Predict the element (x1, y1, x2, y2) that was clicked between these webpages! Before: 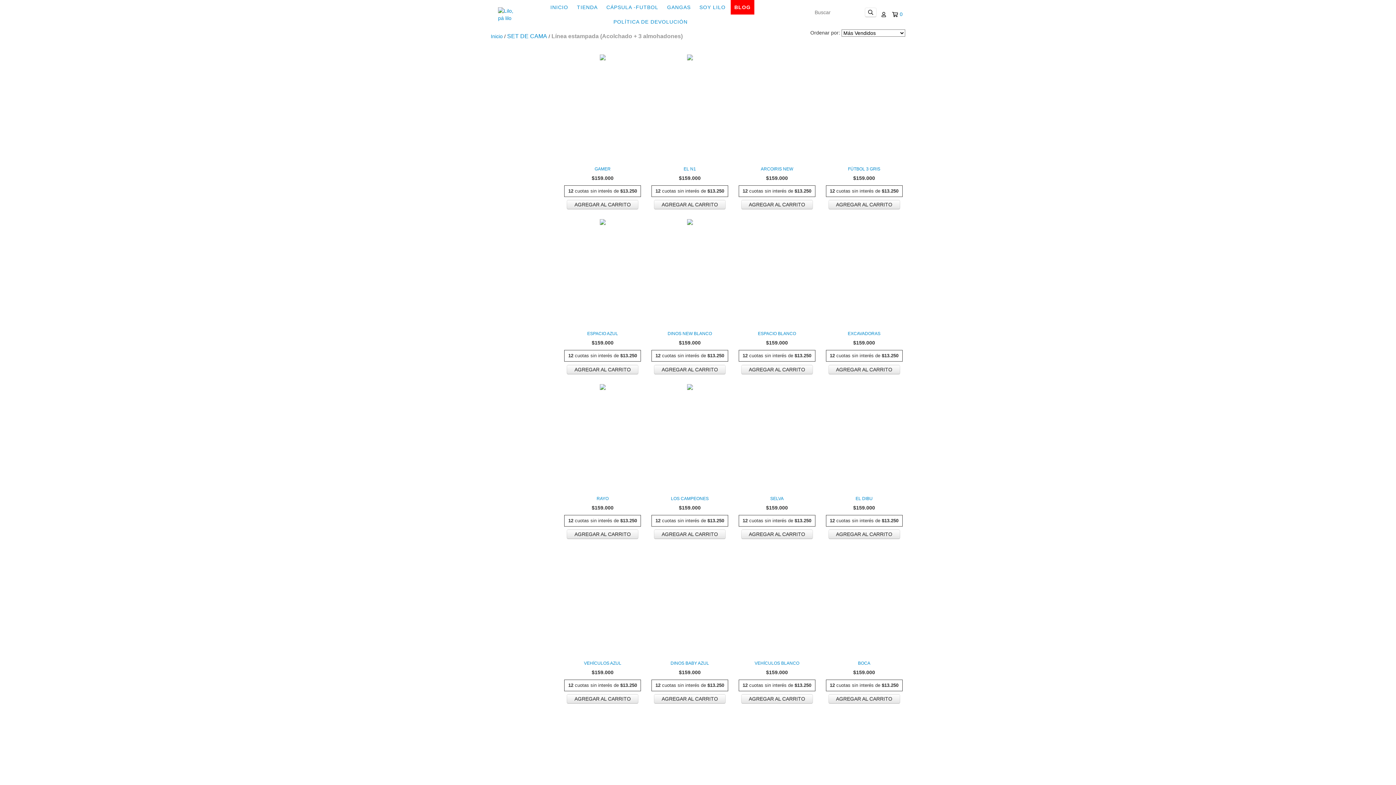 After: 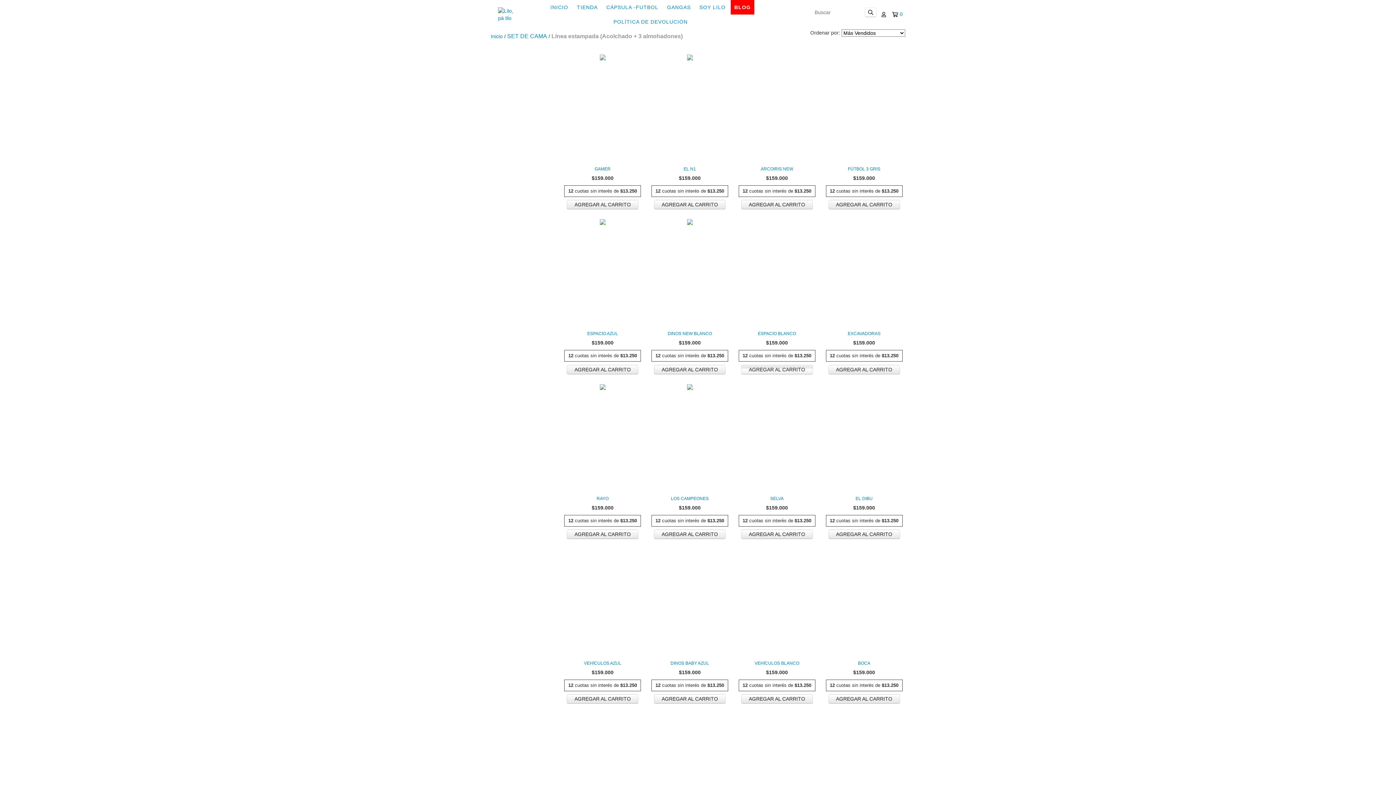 Action: label: Compra rápida de Espacio Blanco bbox: (741, 364, 813, 374)